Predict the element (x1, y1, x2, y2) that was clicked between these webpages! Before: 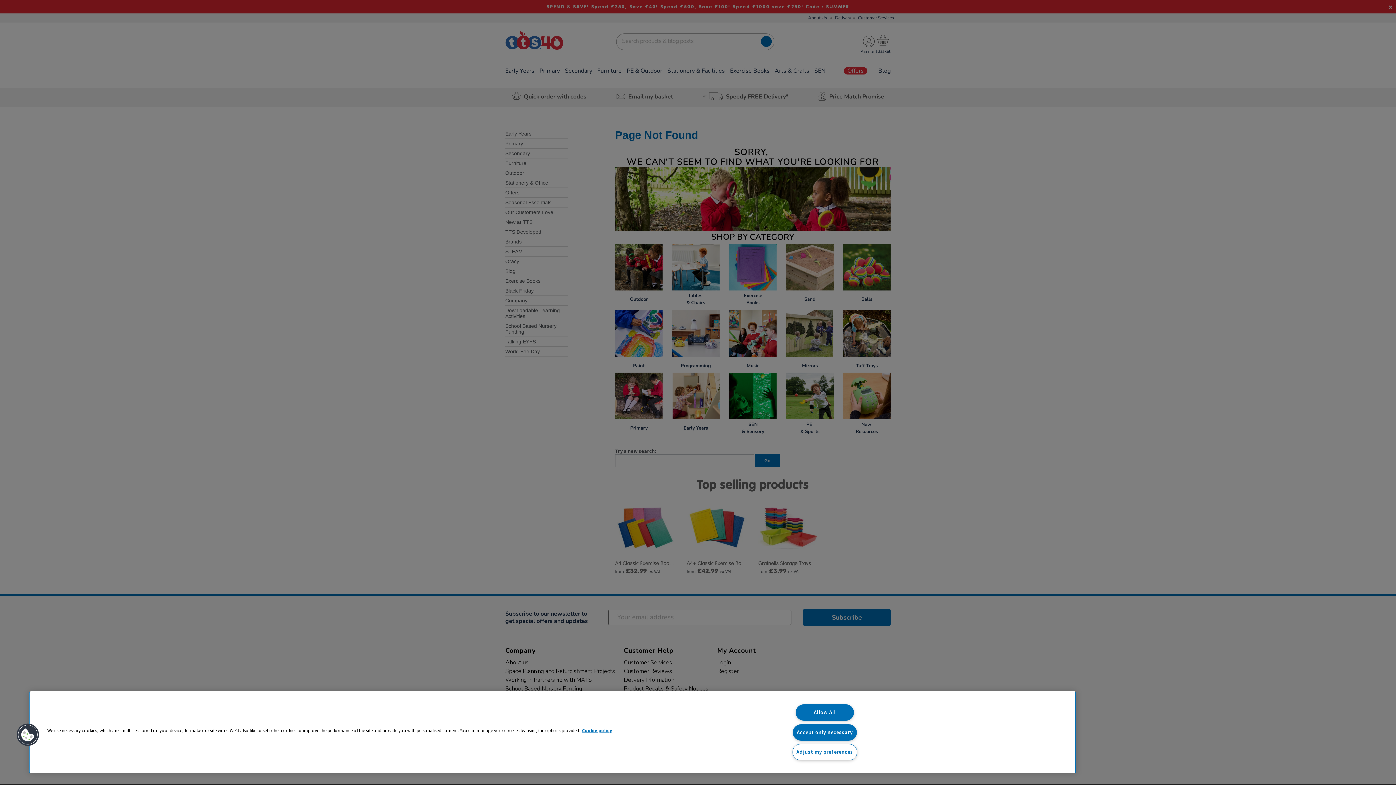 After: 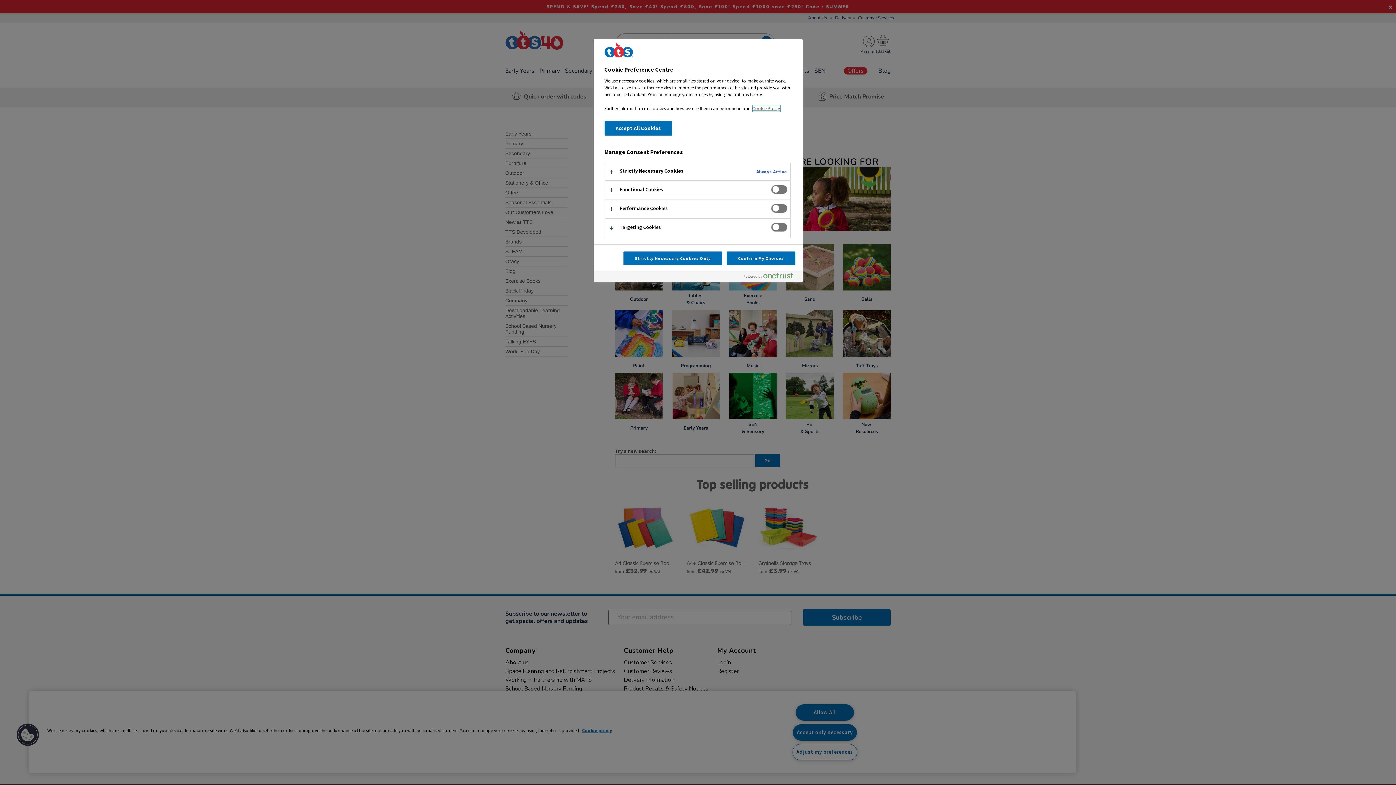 Action: label: Adjust my preferences bbox: (792, 744, 857, 760)